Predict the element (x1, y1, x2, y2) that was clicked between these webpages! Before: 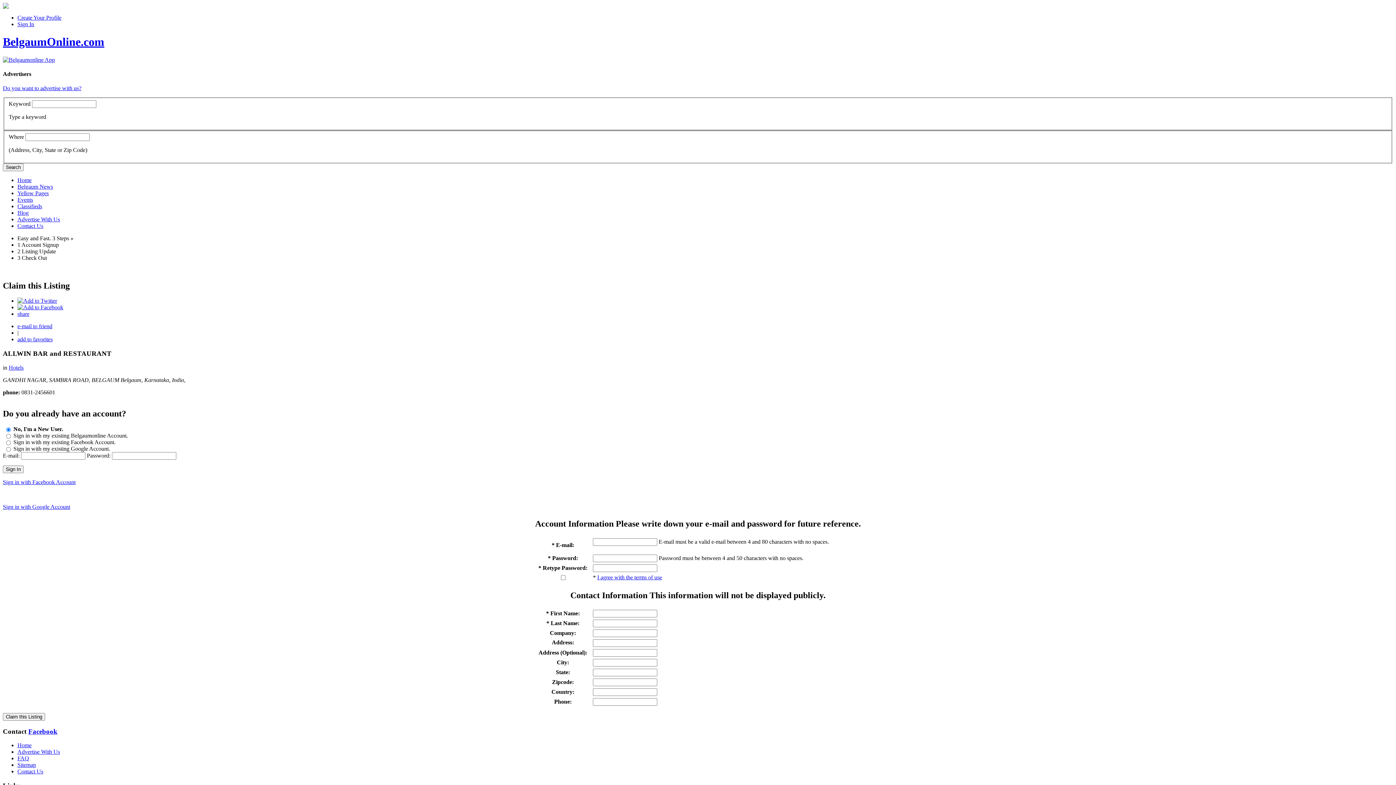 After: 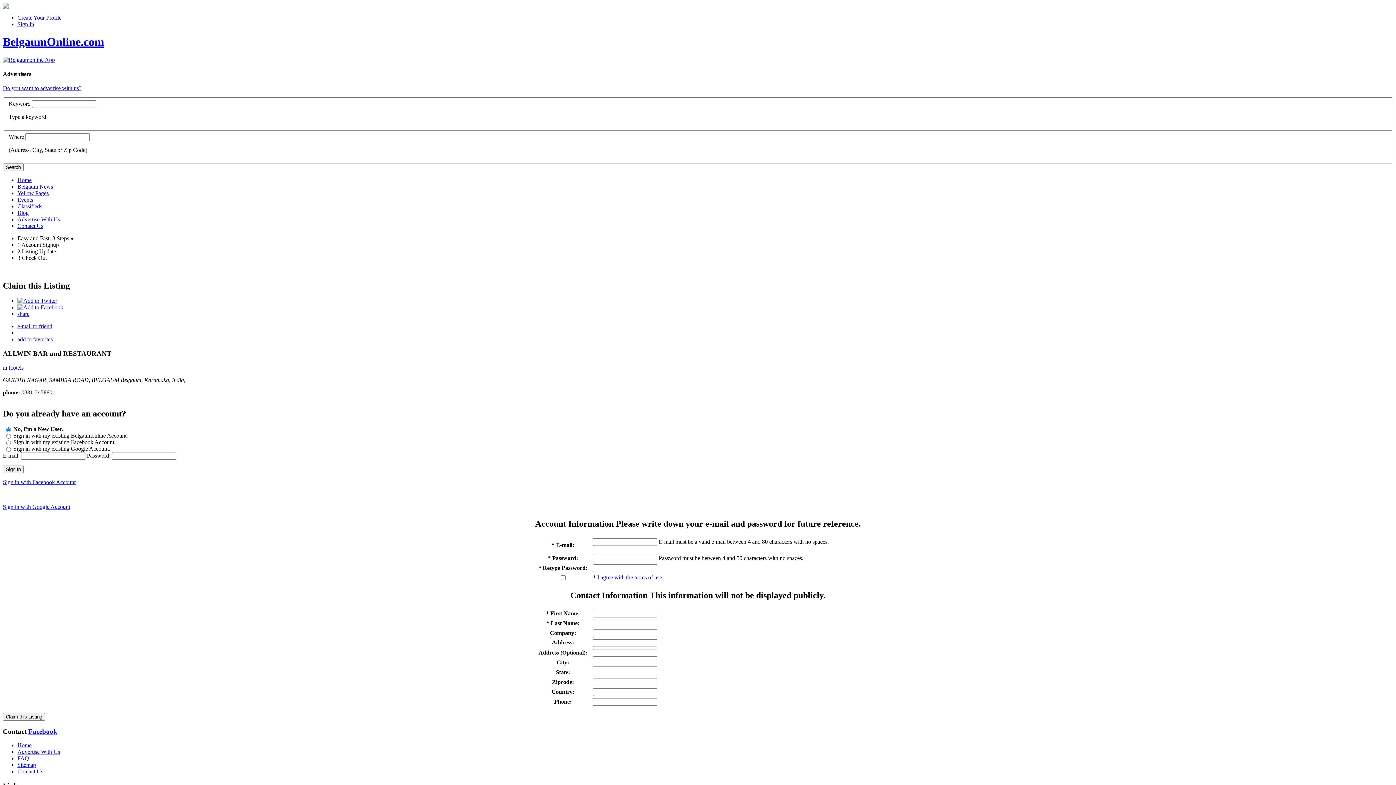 Action: label: Facebook bbox: (28, 727, 57, 735)